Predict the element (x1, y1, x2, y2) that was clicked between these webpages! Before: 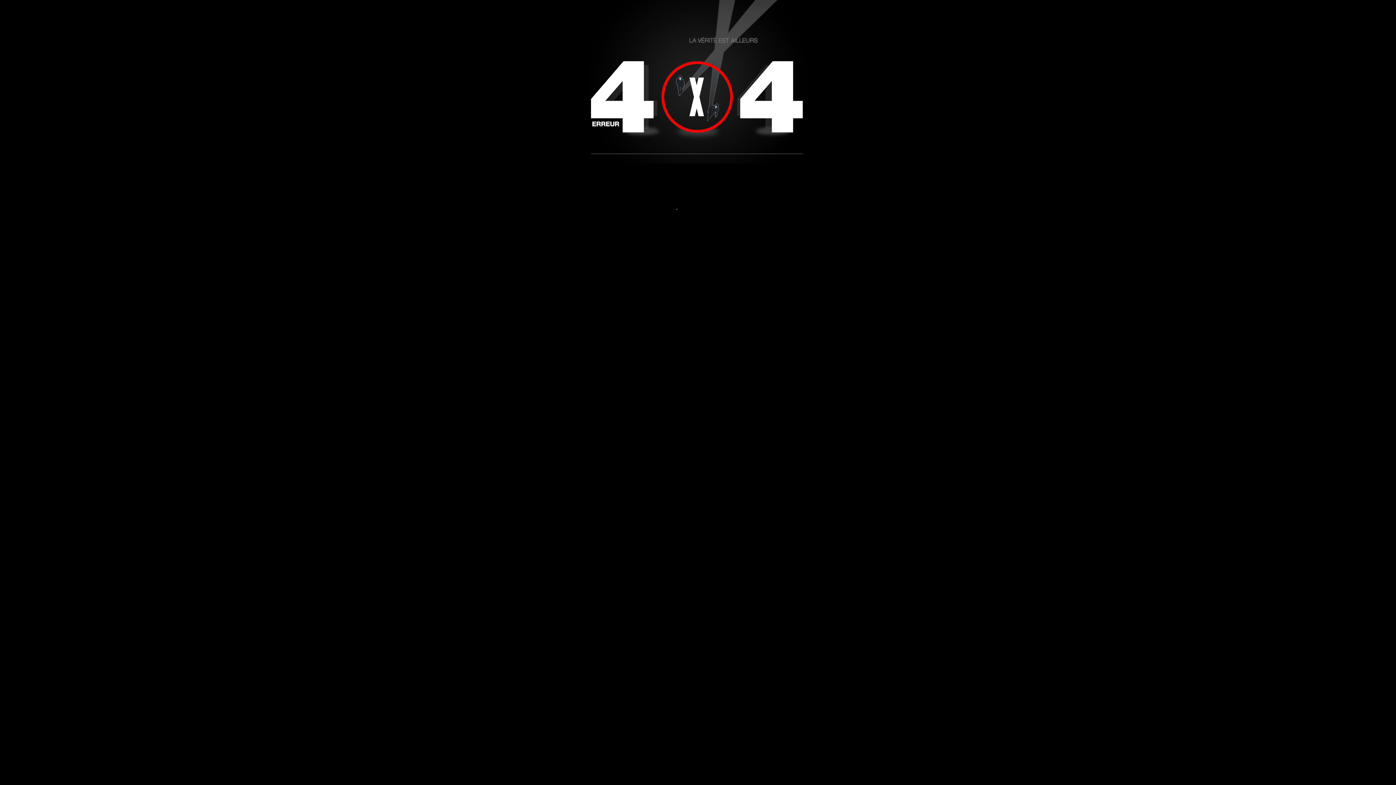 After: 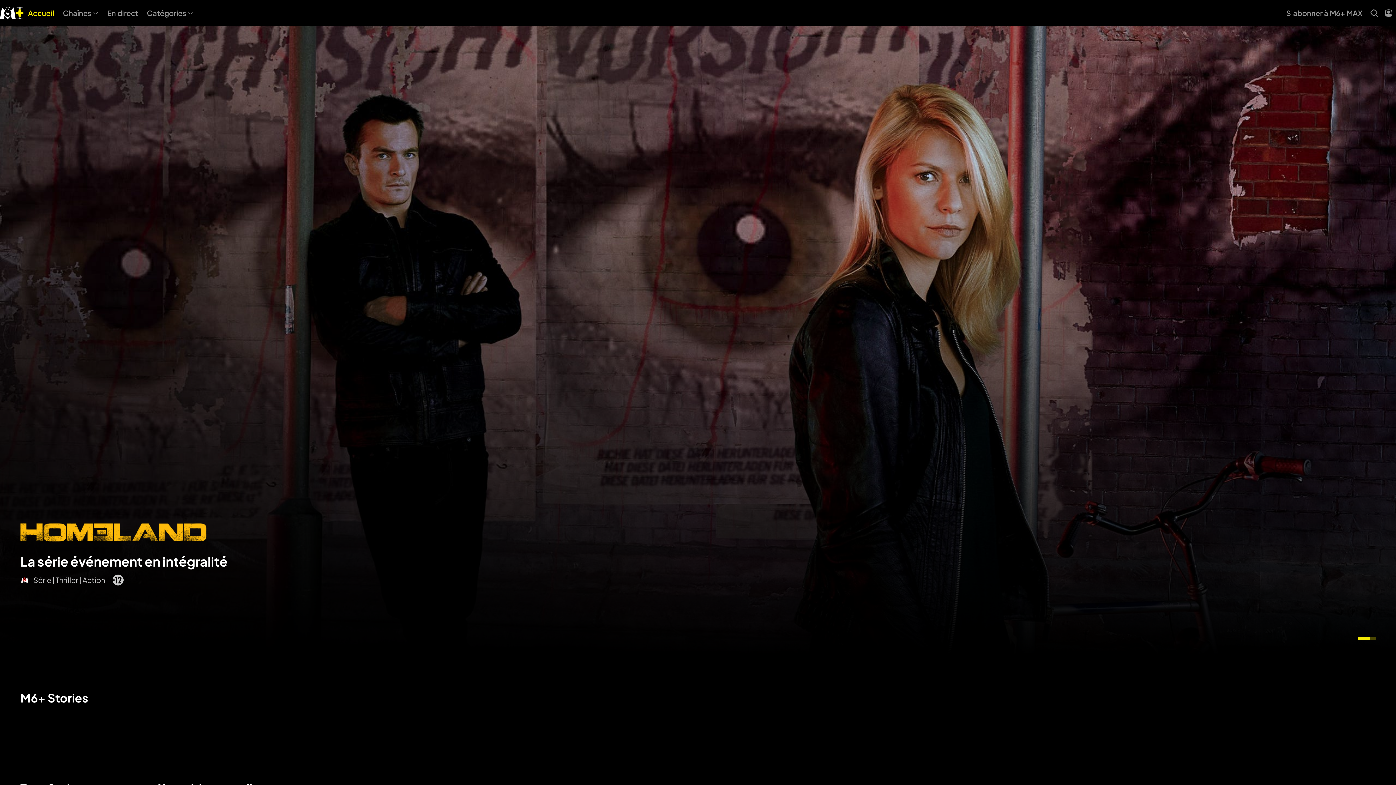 Action: label: Accueil M6+ bbox: (676, 208, 720, 229)